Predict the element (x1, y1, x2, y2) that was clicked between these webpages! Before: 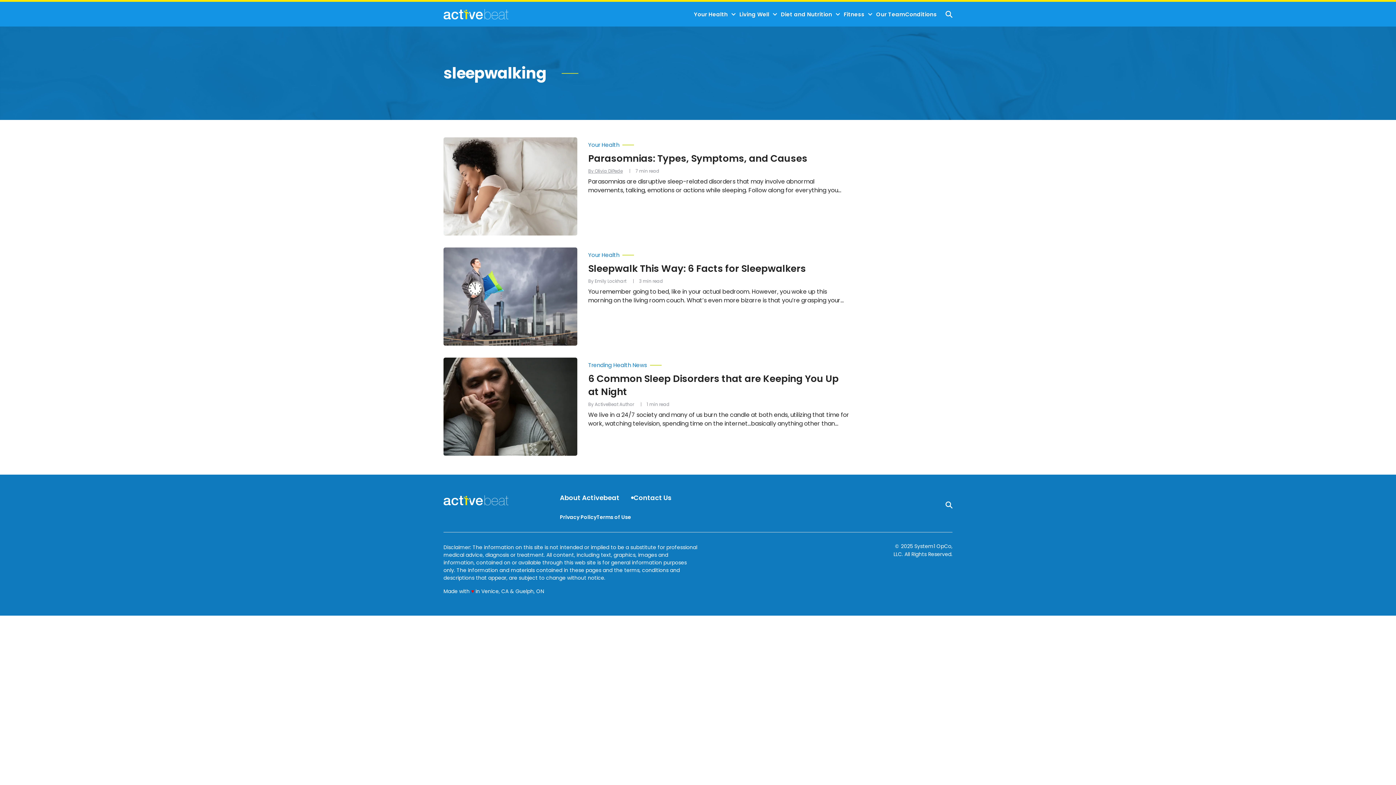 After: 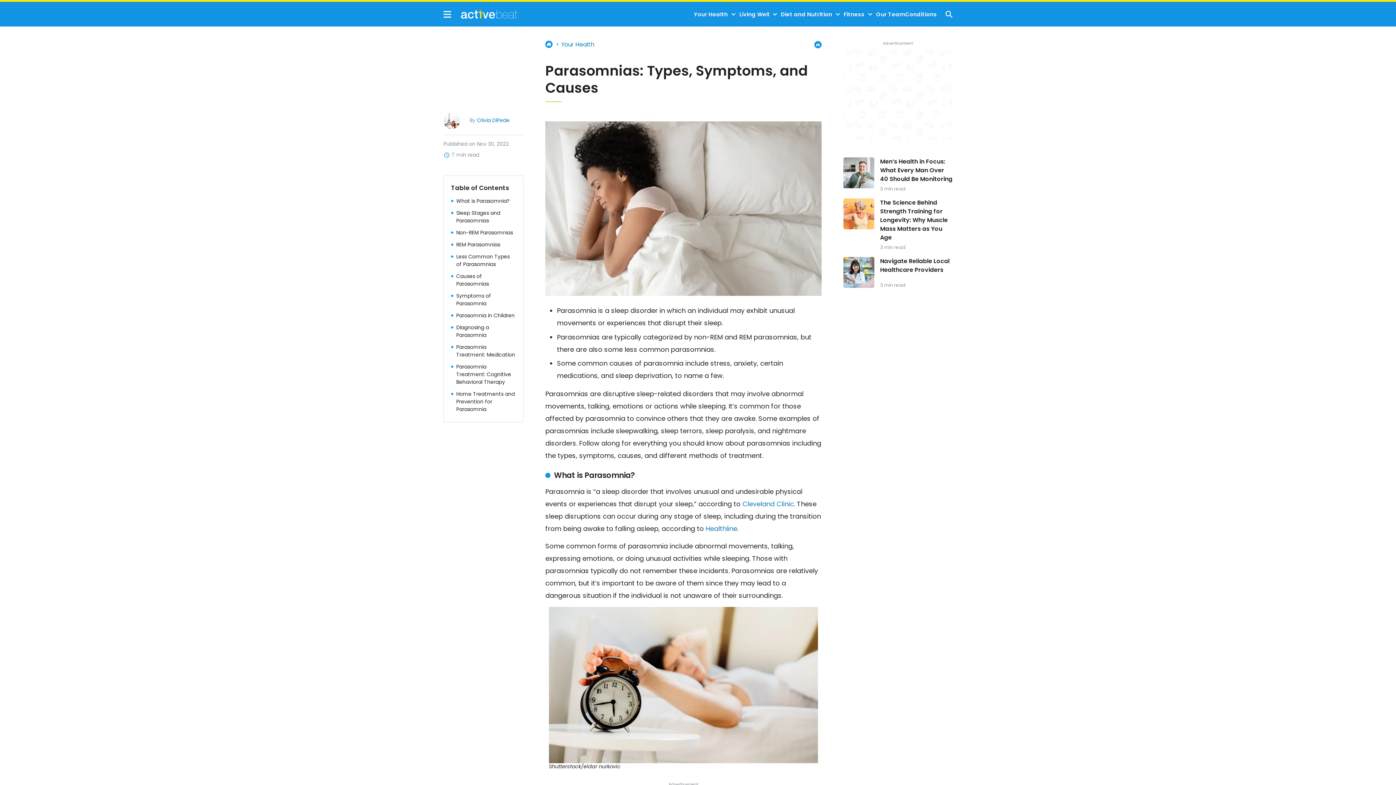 Action: label: Parasomnias: Types, Symptoms, and Causes bbox: (443, 137, 577, 235)